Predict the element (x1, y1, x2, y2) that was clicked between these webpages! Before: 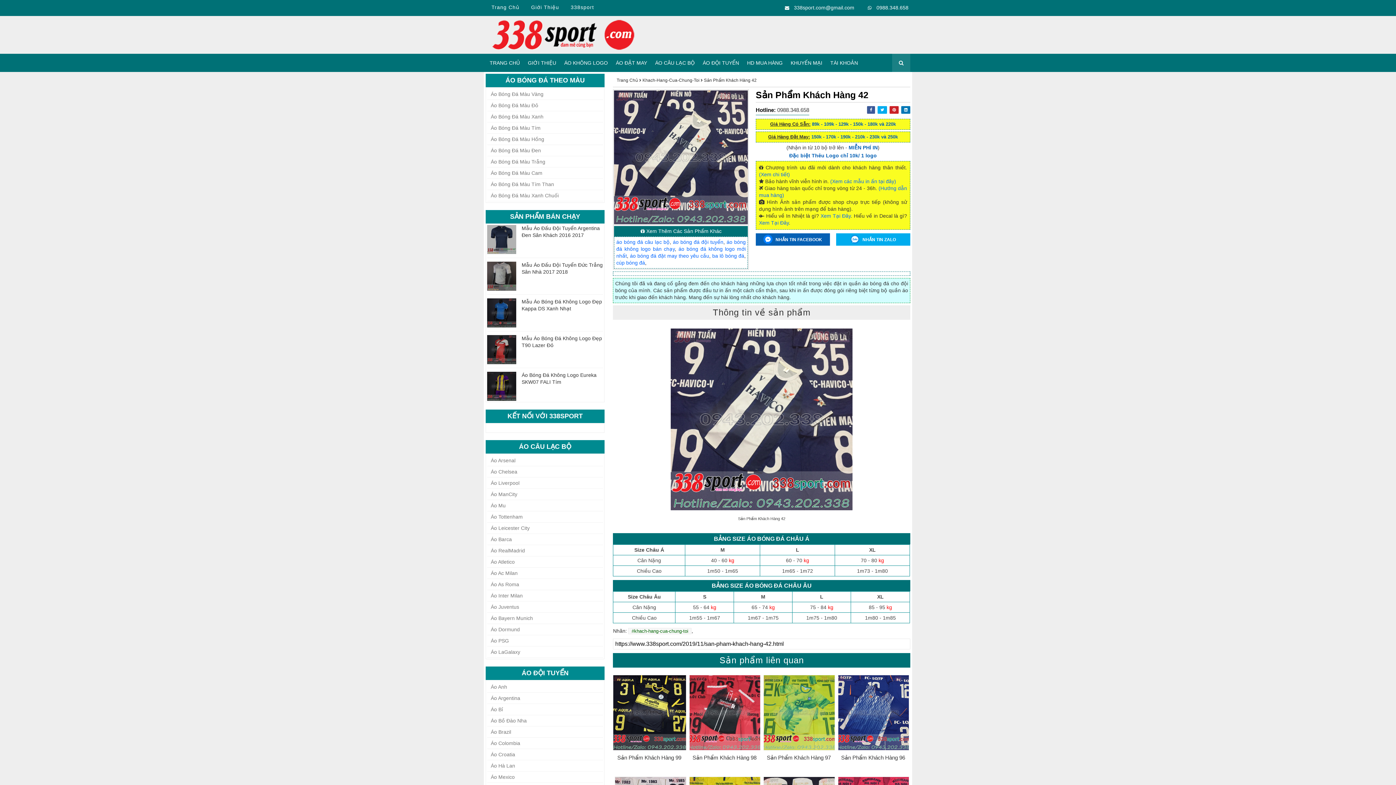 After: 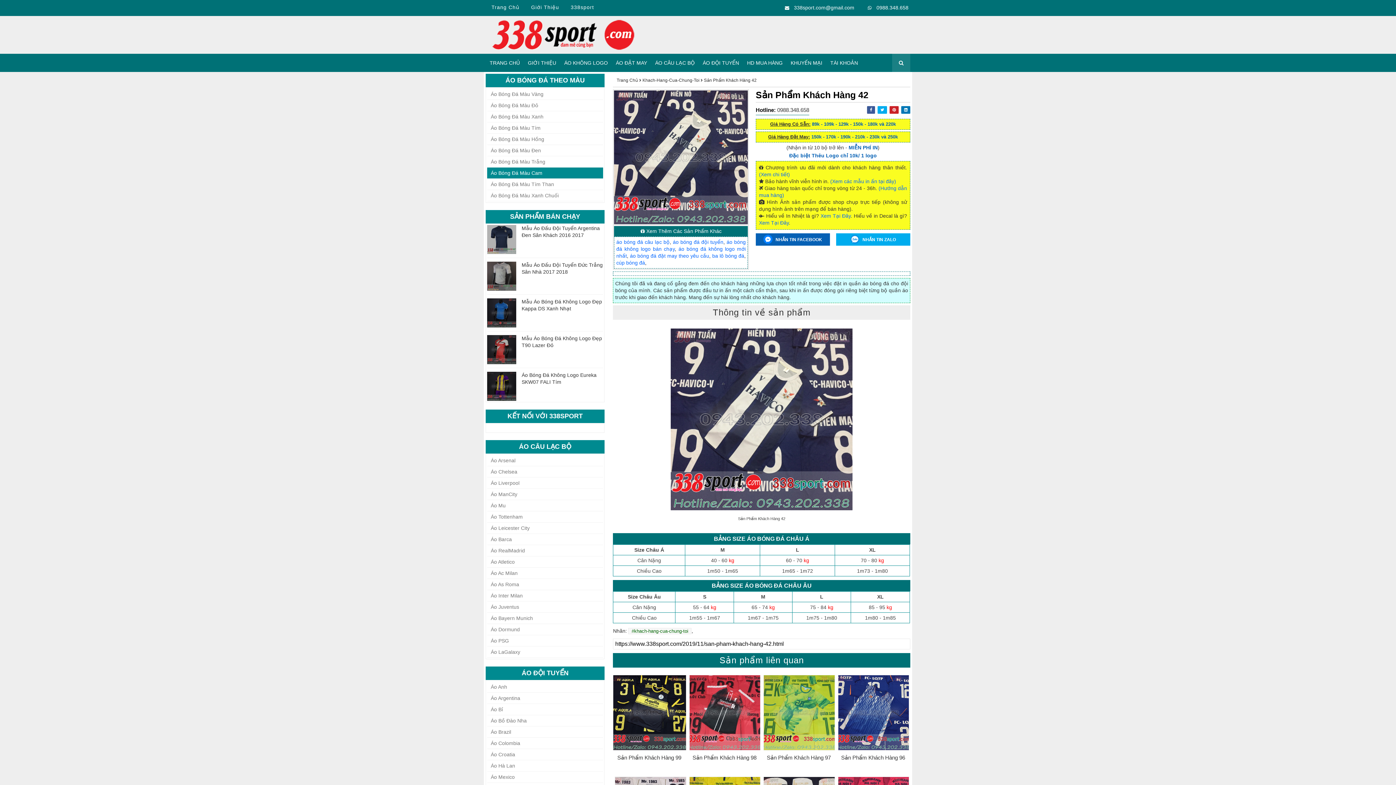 Action: bbox: (487, 167, 603, 178) label: Áo Bóng Đá Màu Cam